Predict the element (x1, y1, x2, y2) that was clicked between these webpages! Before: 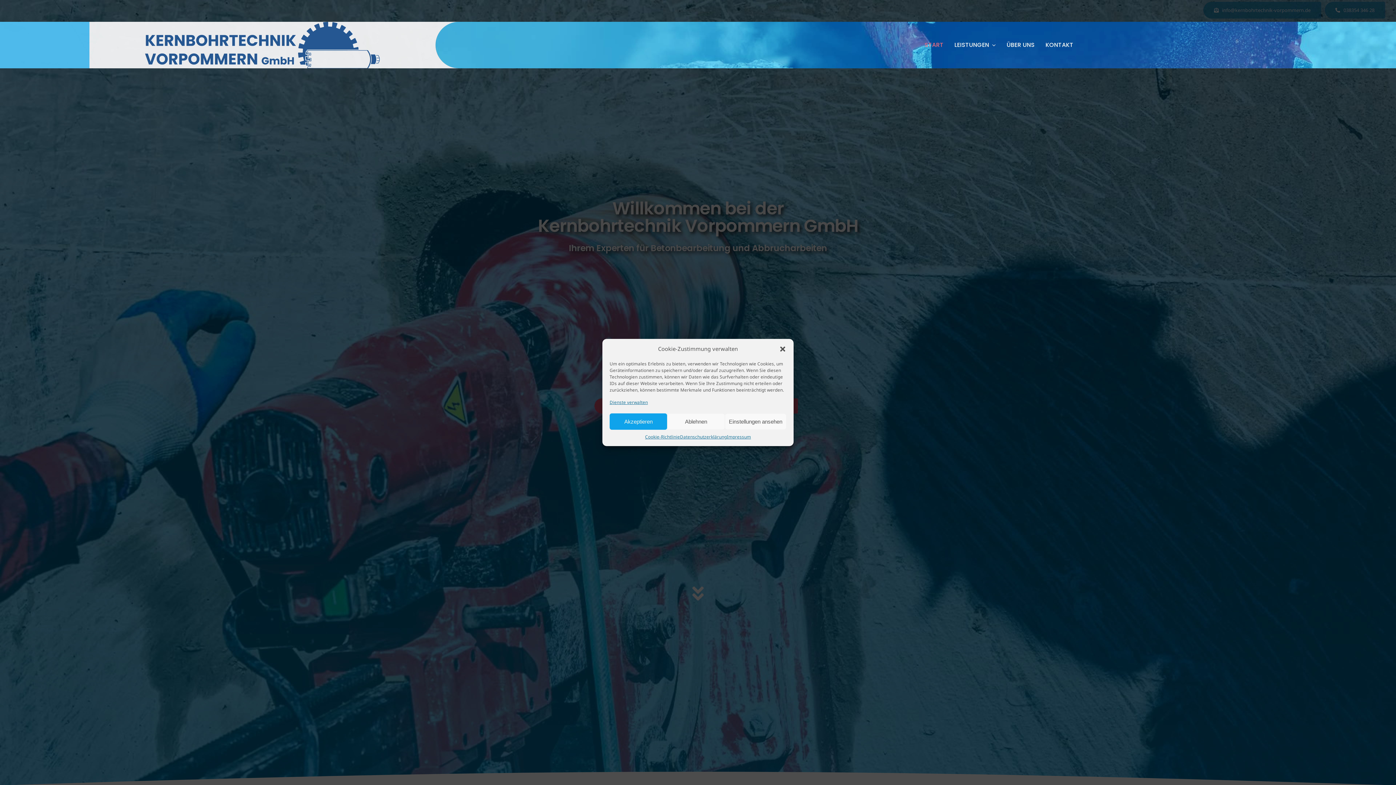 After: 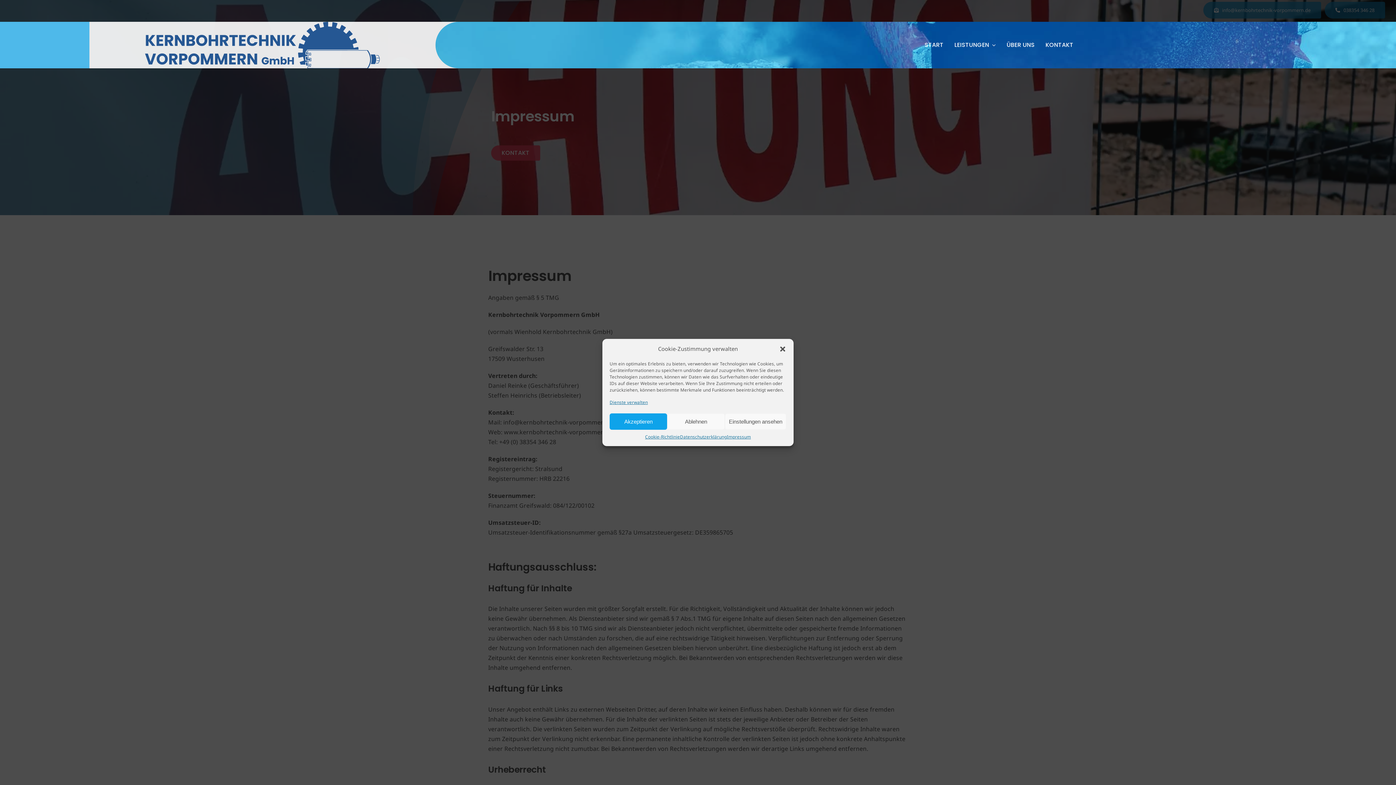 Action: bbox: (727, 433, 751, 440) label: Impressum